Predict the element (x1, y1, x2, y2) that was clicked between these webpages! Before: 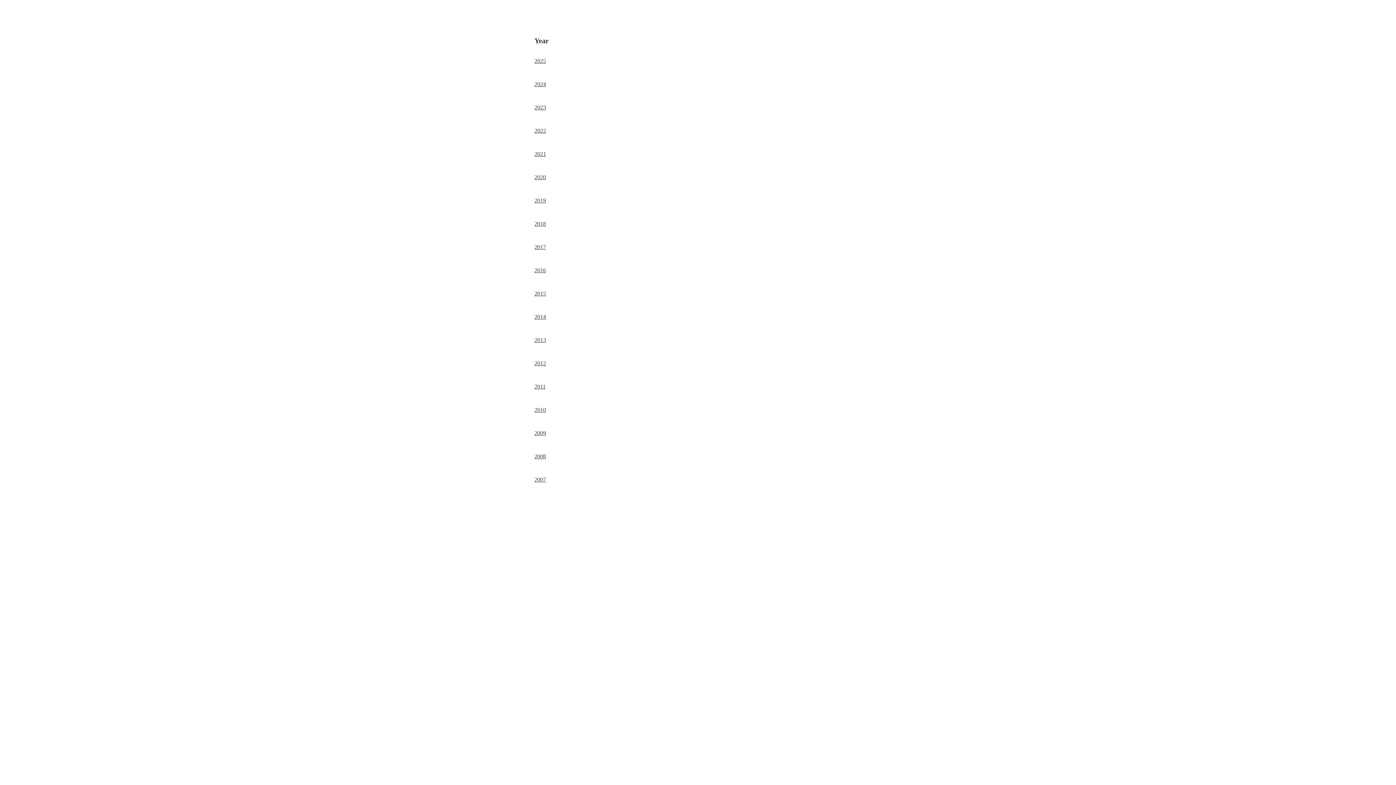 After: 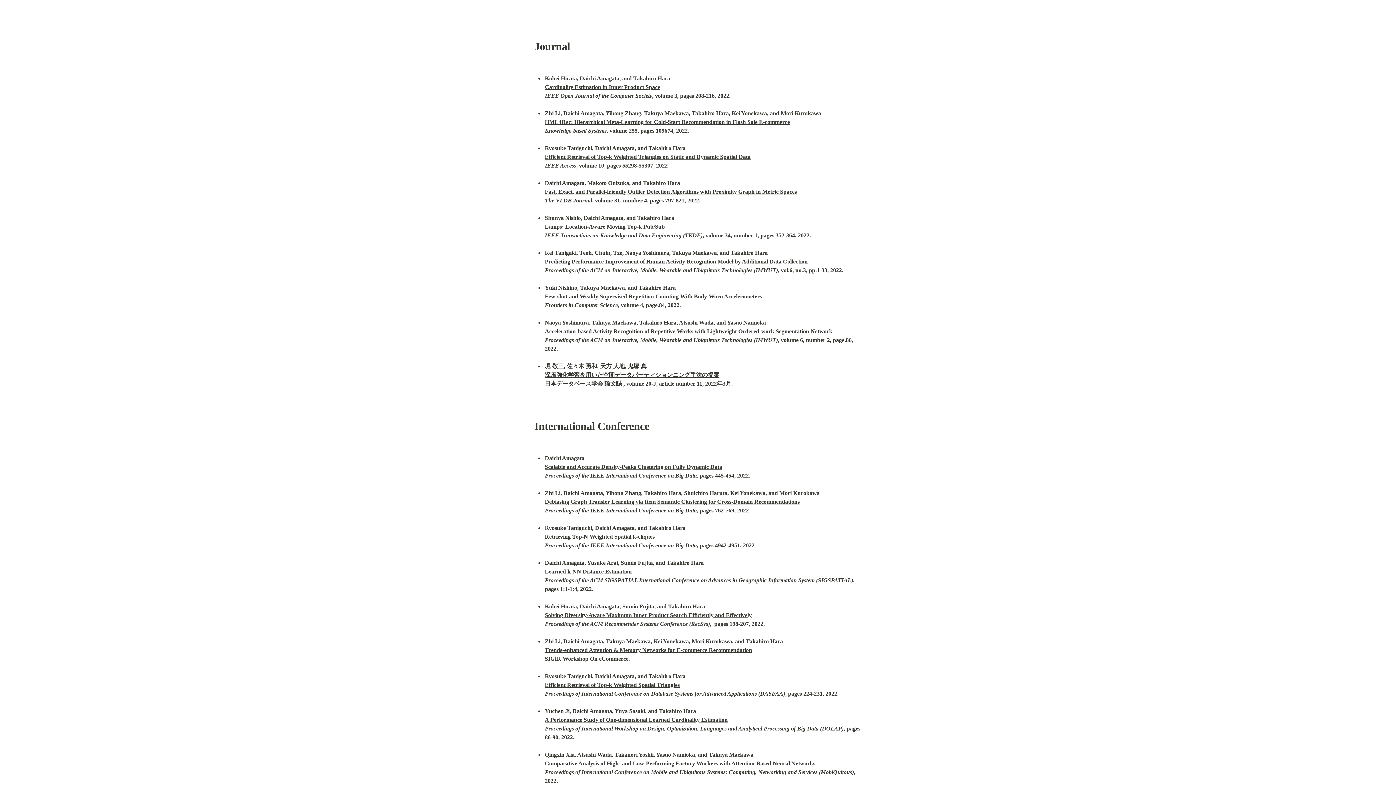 Action: label: 2022 bbox: (534, 127, 546, 133)